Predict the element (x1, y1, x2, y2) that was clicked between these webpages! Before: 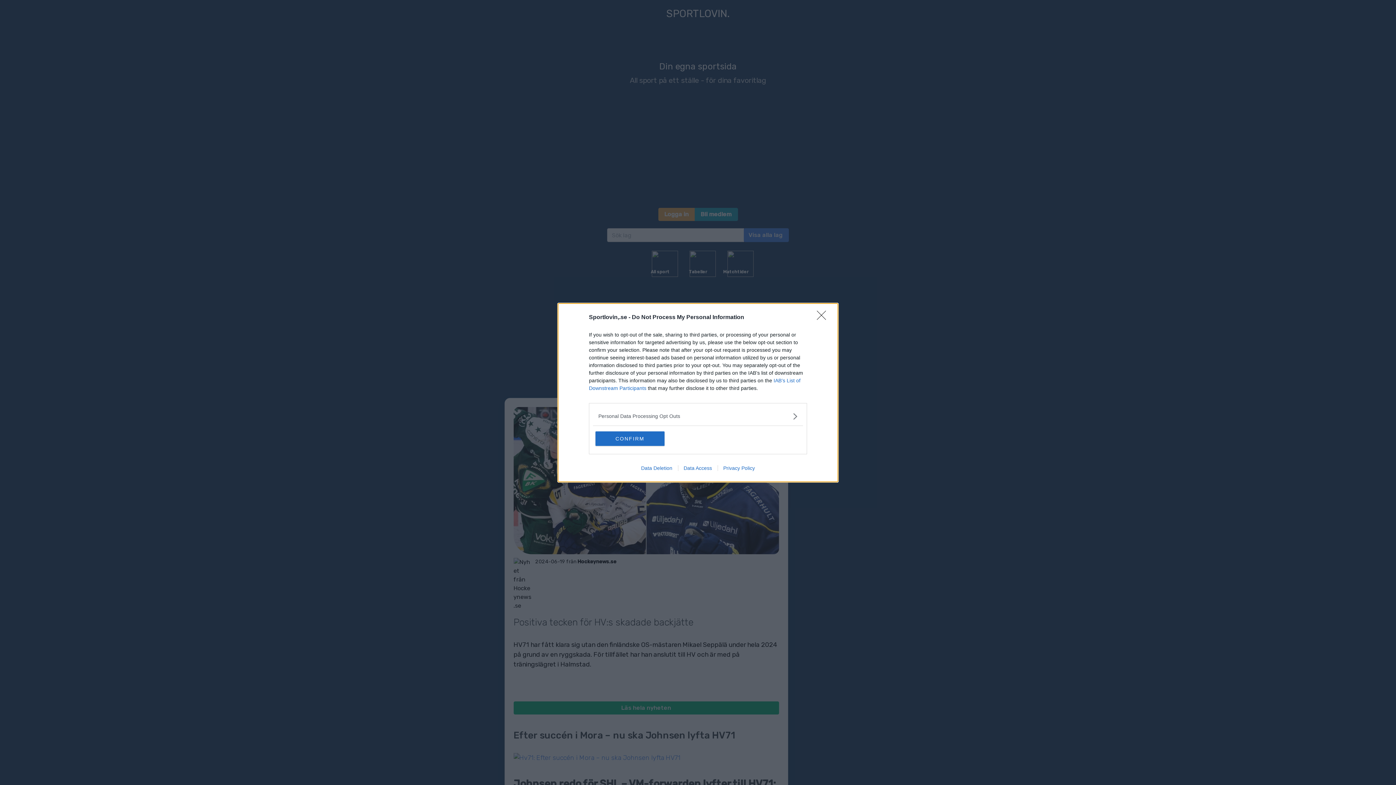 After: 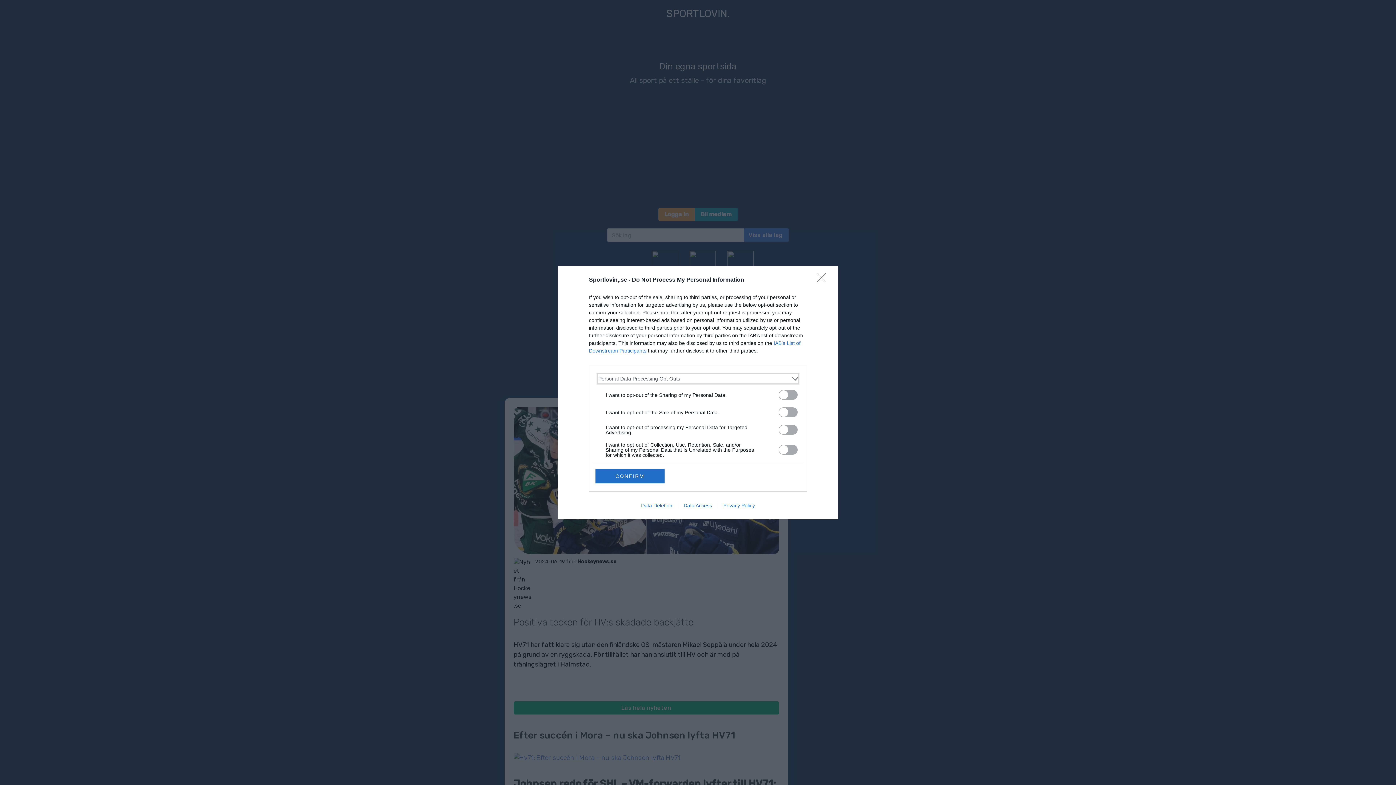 Action: label: Opt-Outs bbox: (598, 412, 797, 420)